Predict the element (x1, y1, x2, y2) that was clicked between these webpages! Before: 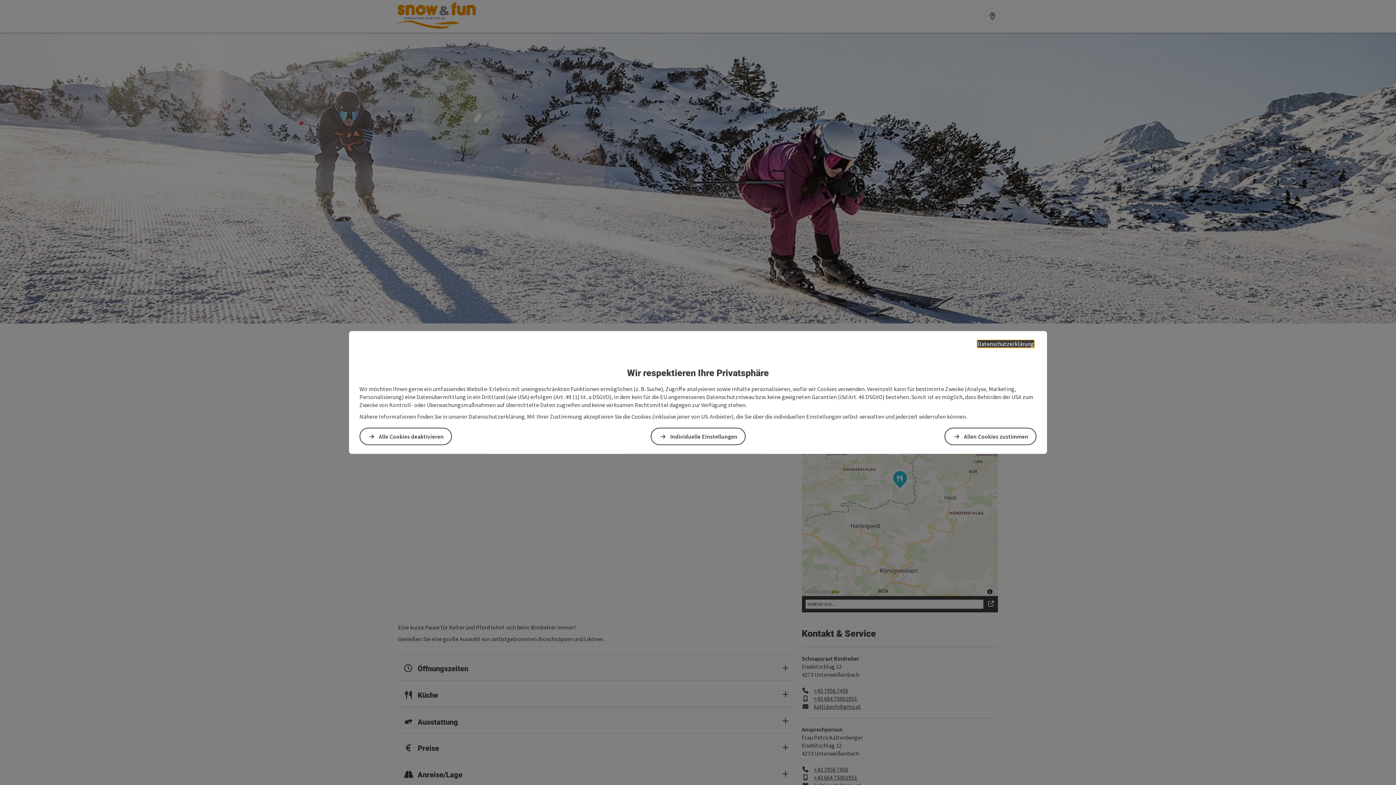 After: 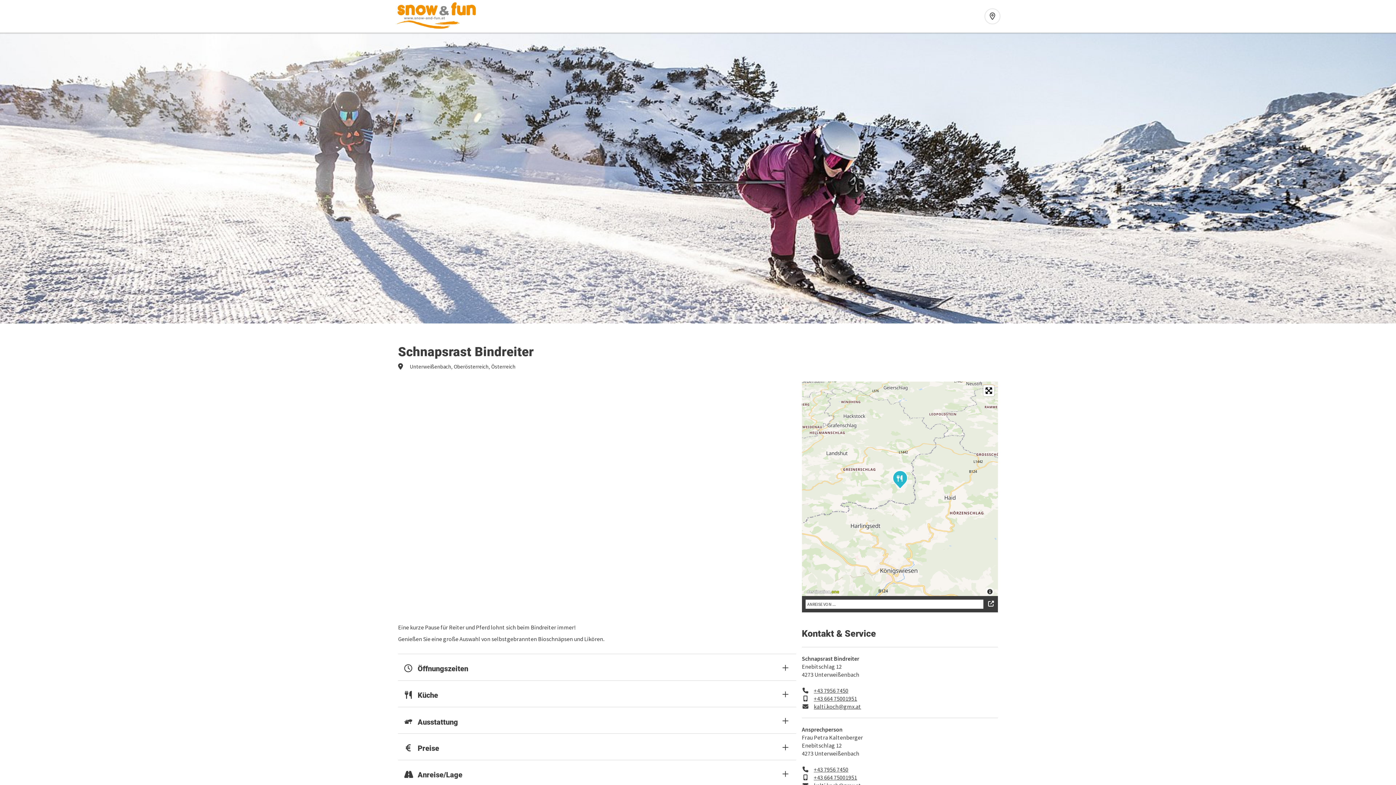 Action: bbox: (359, 427, 452, 445) label: Alle Cookies deaktivieren